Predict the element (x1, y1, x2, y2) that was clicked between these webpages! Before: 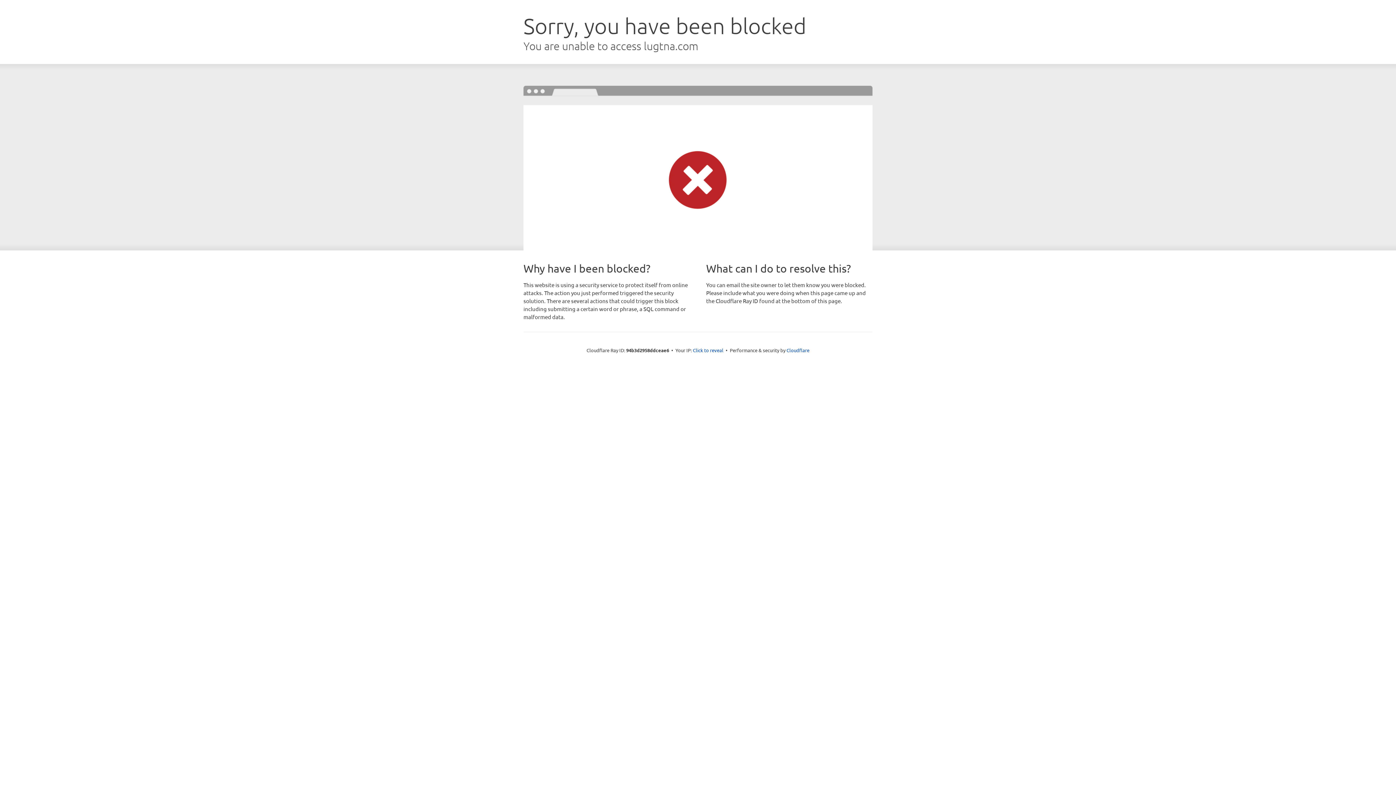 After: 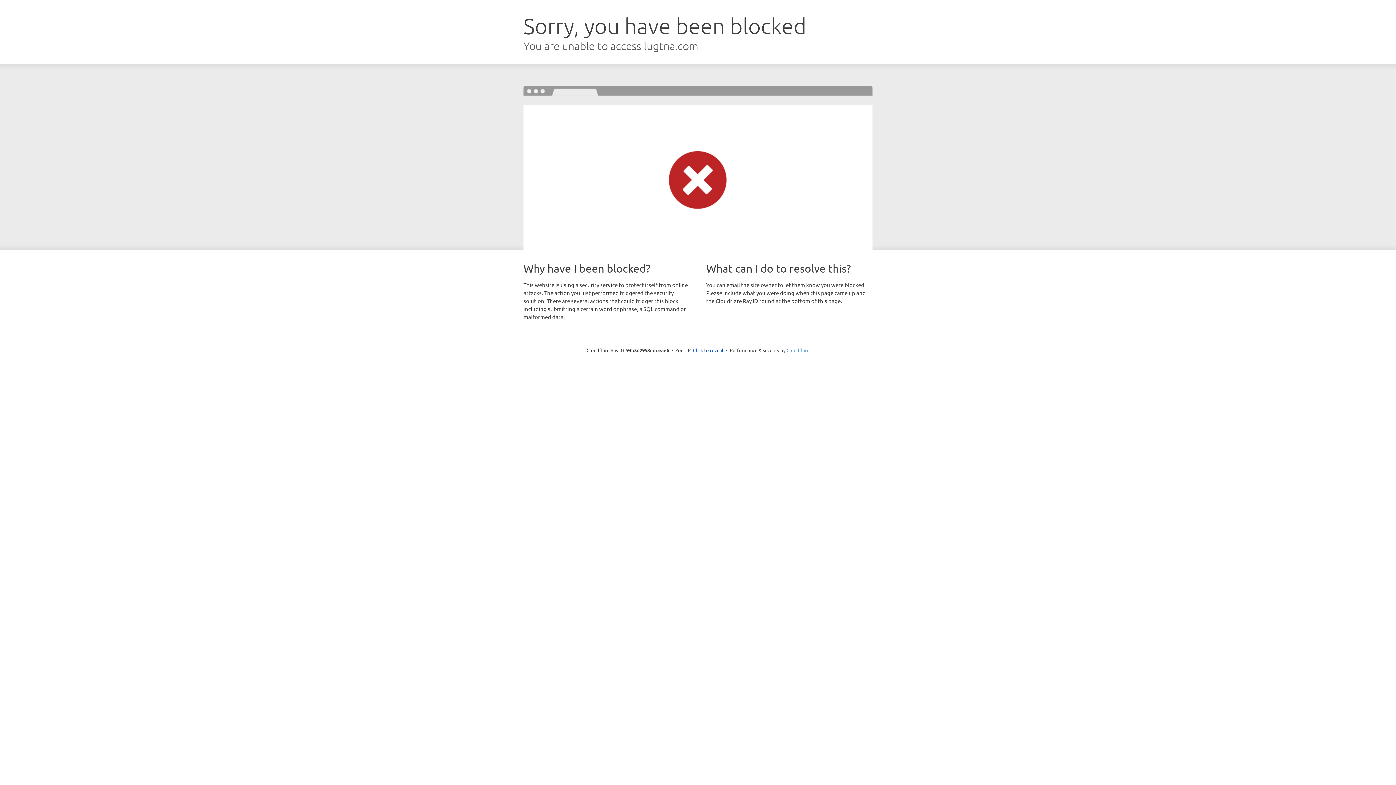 Action: label: Cloudflare bbox: (786, 347, 809, 353)